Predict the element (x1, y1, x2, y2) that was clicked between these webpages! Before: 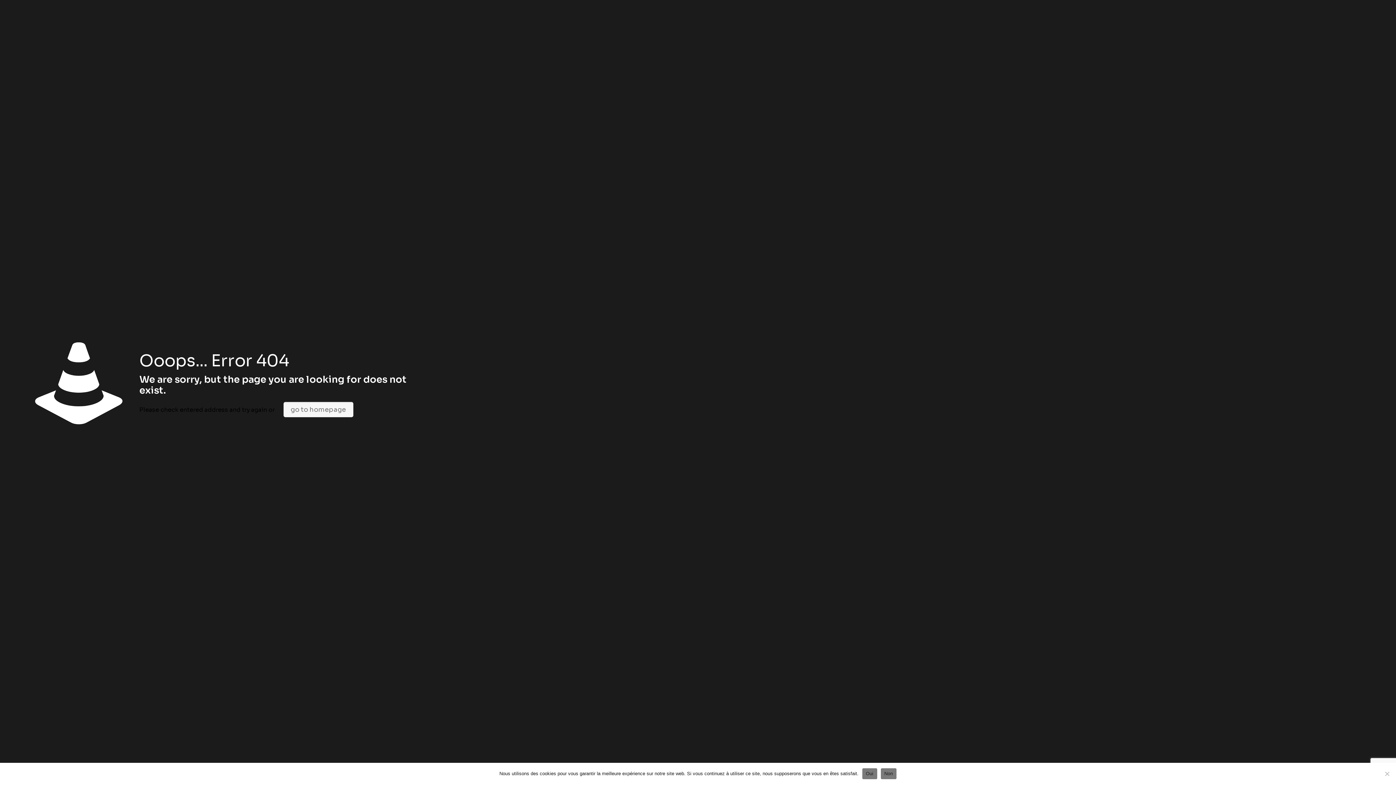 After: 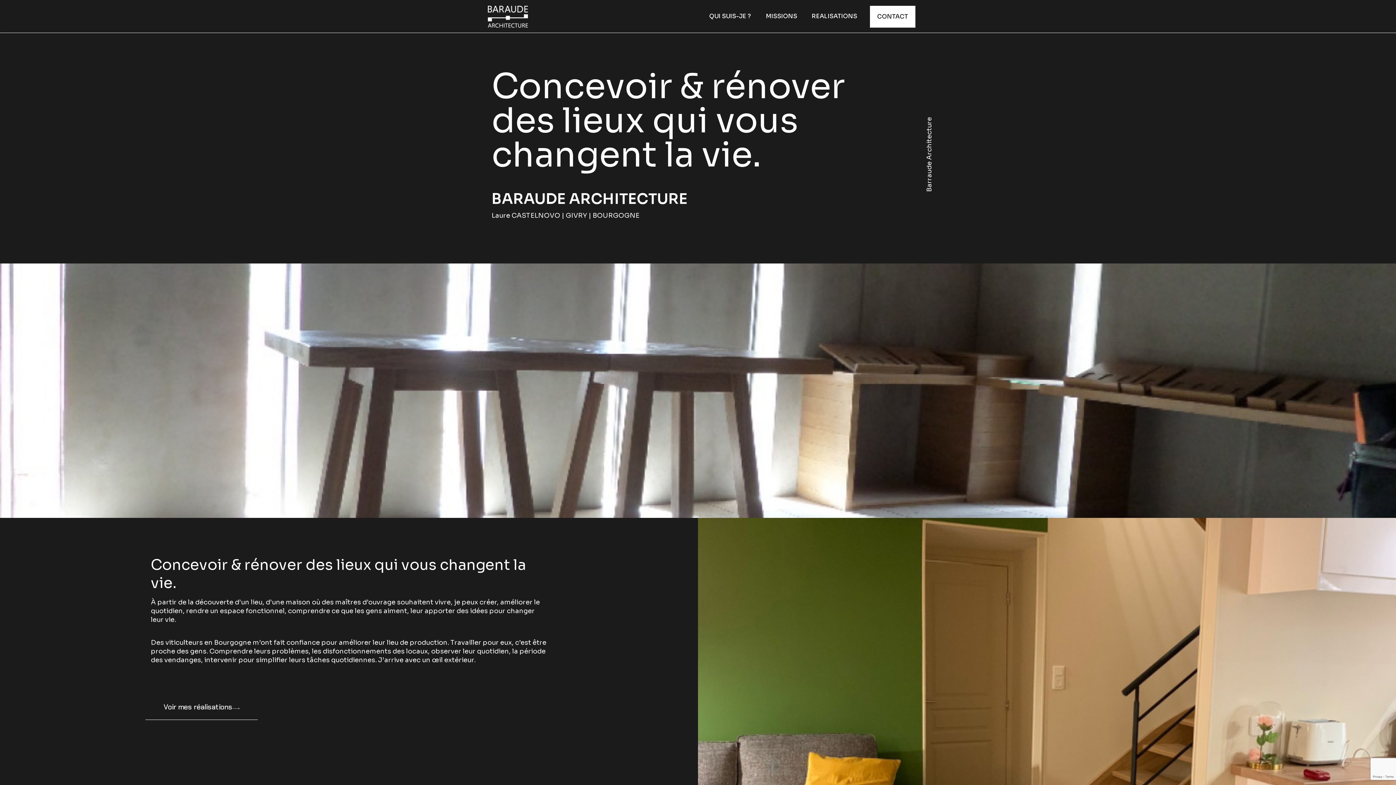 Action: bbox: (283, 402, 353, 417) label: go to homepage